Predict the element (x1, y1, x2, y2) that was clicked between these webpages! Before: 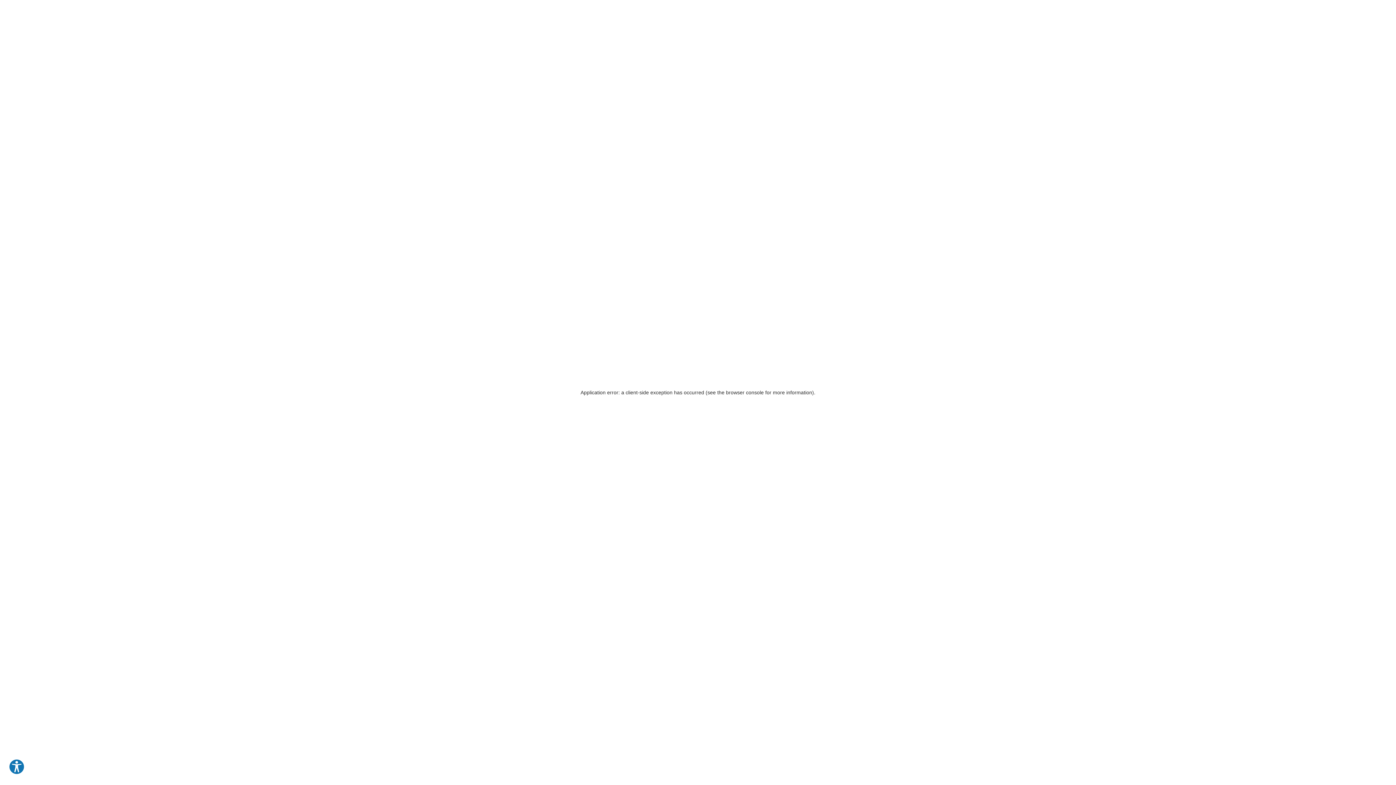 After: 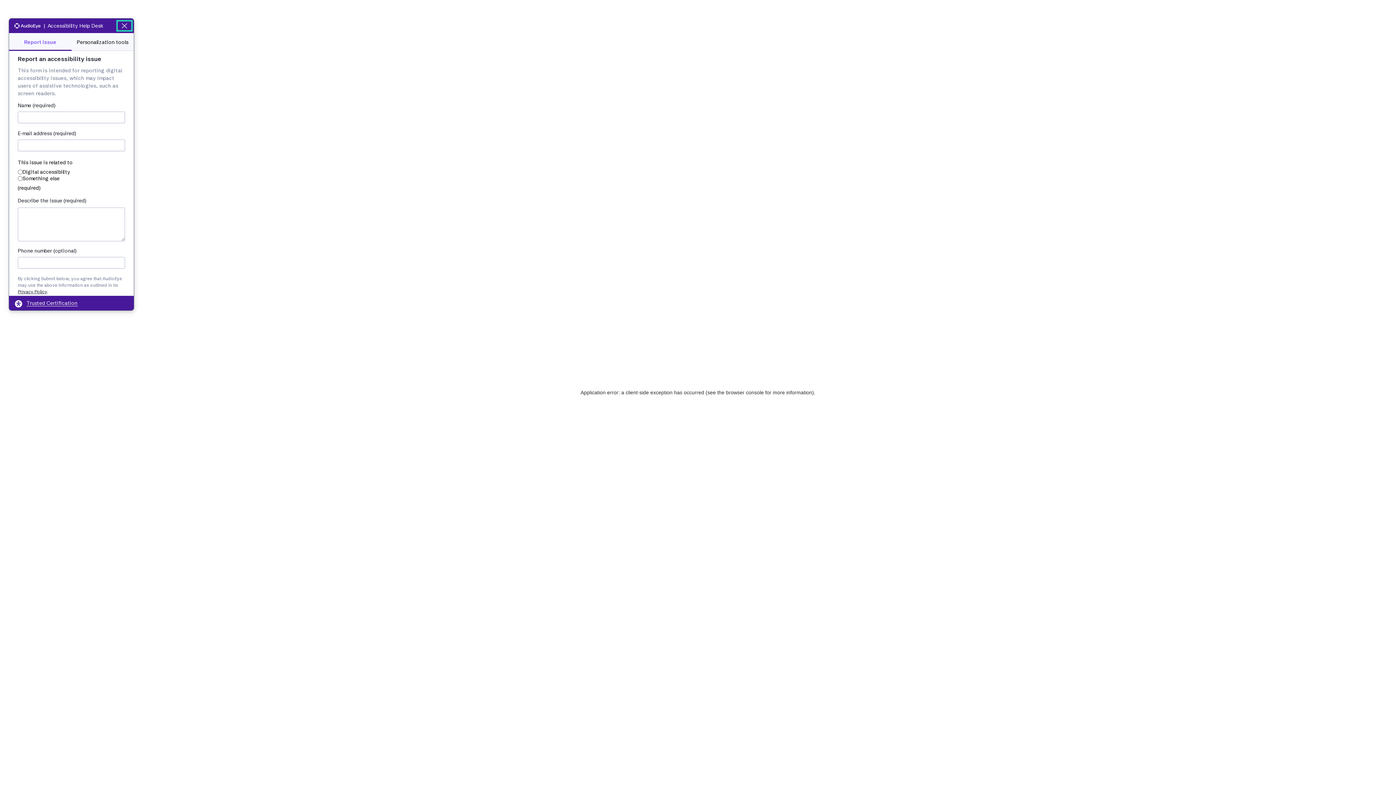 Action: bbox: (8, 759, 24, 775) label: Explore your accessibility options